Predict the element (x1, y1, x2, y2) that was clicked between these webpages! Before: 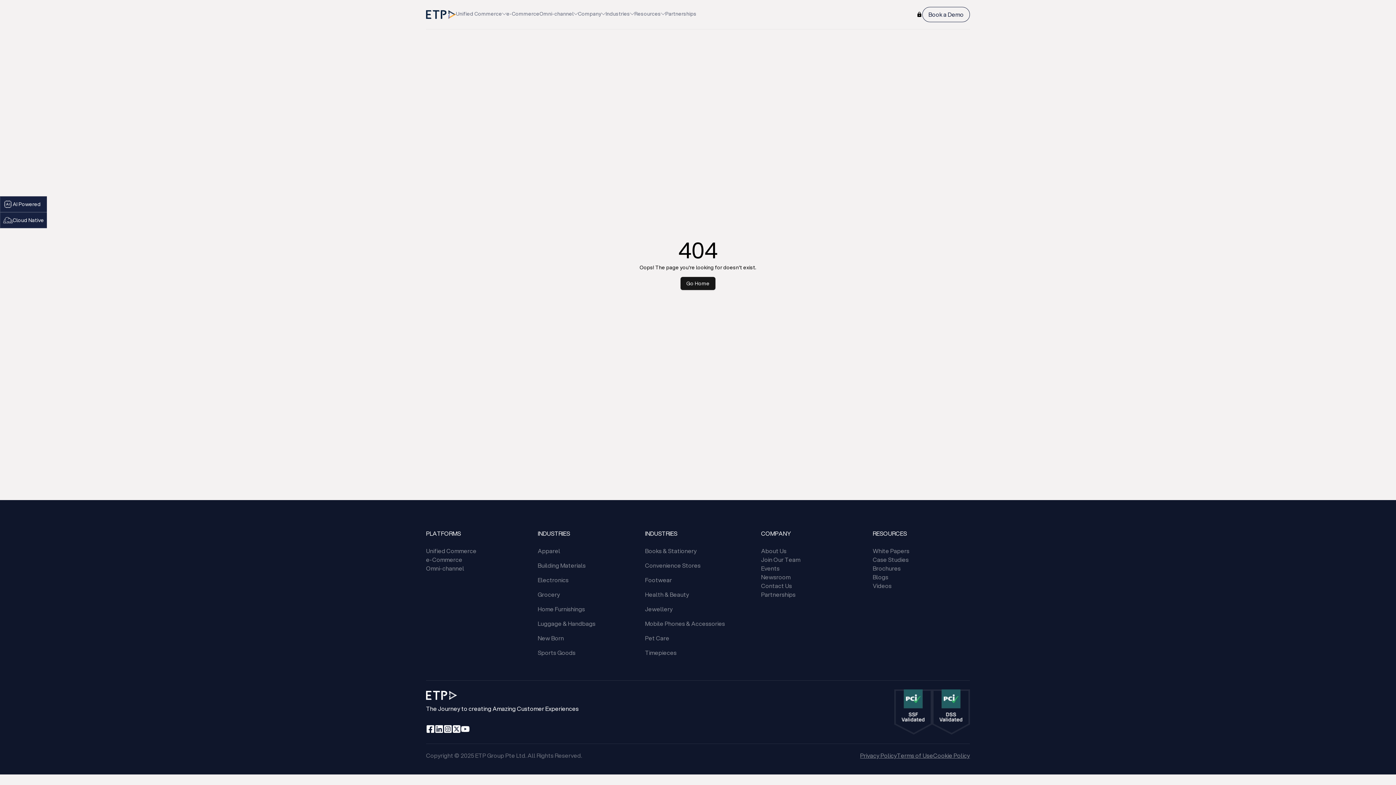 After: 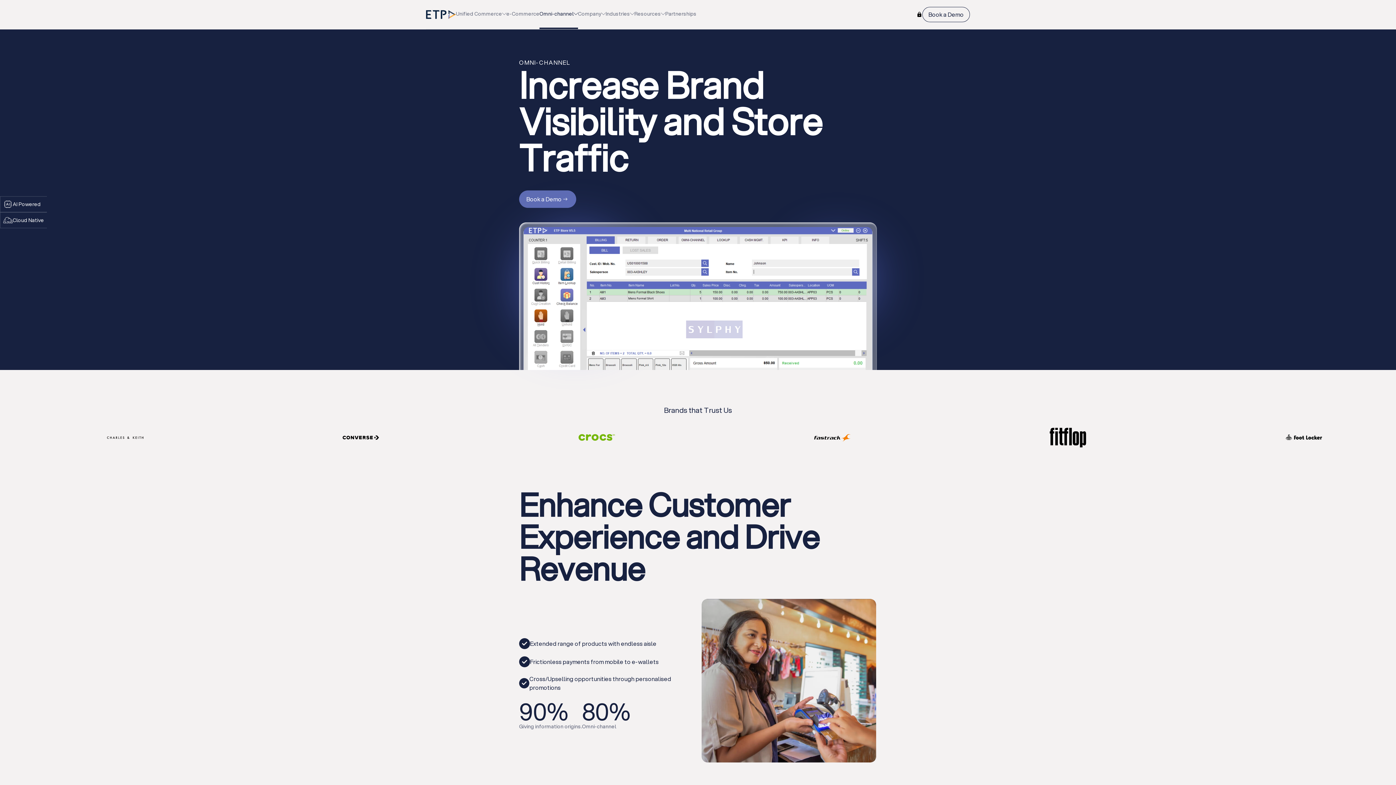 Action: label: Omni-channel bbox: (539, 10, 578, 17)